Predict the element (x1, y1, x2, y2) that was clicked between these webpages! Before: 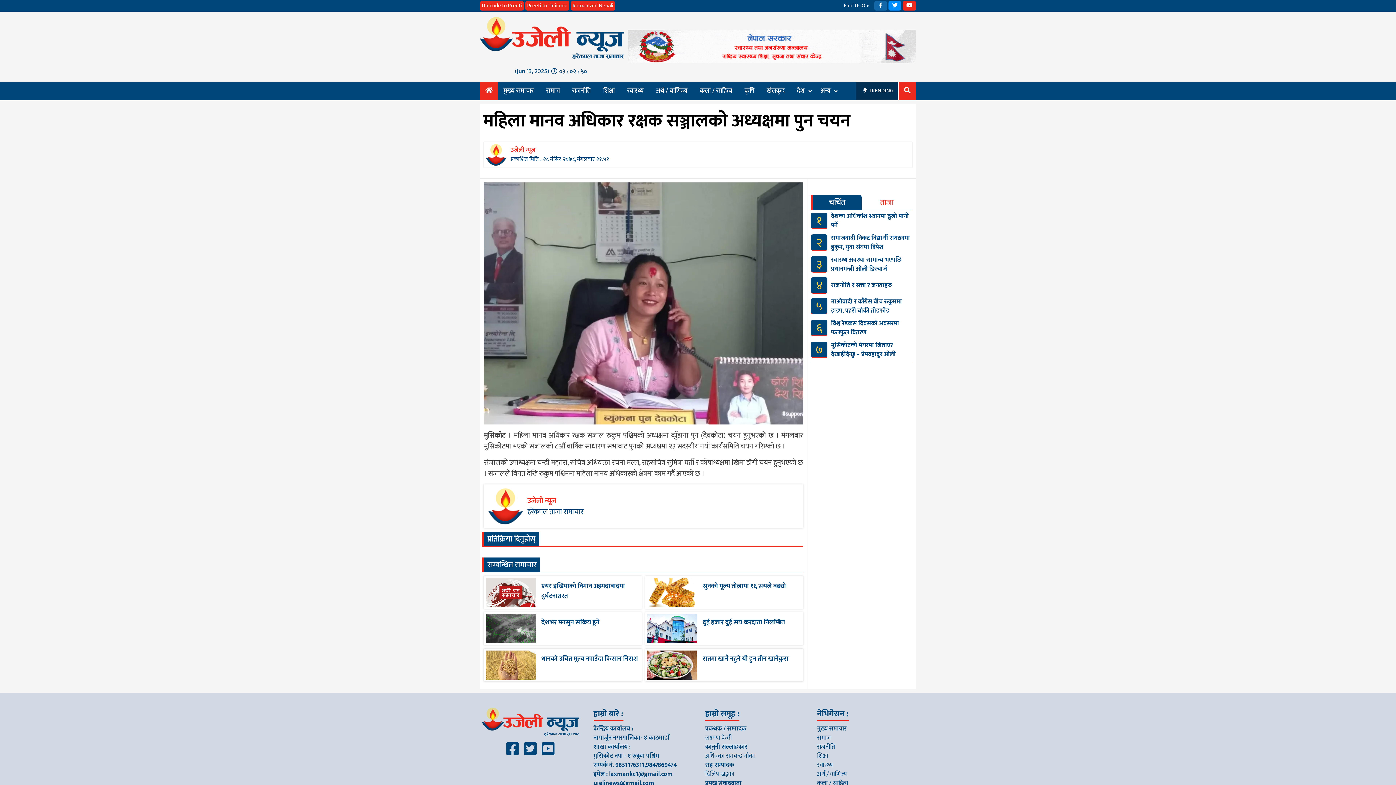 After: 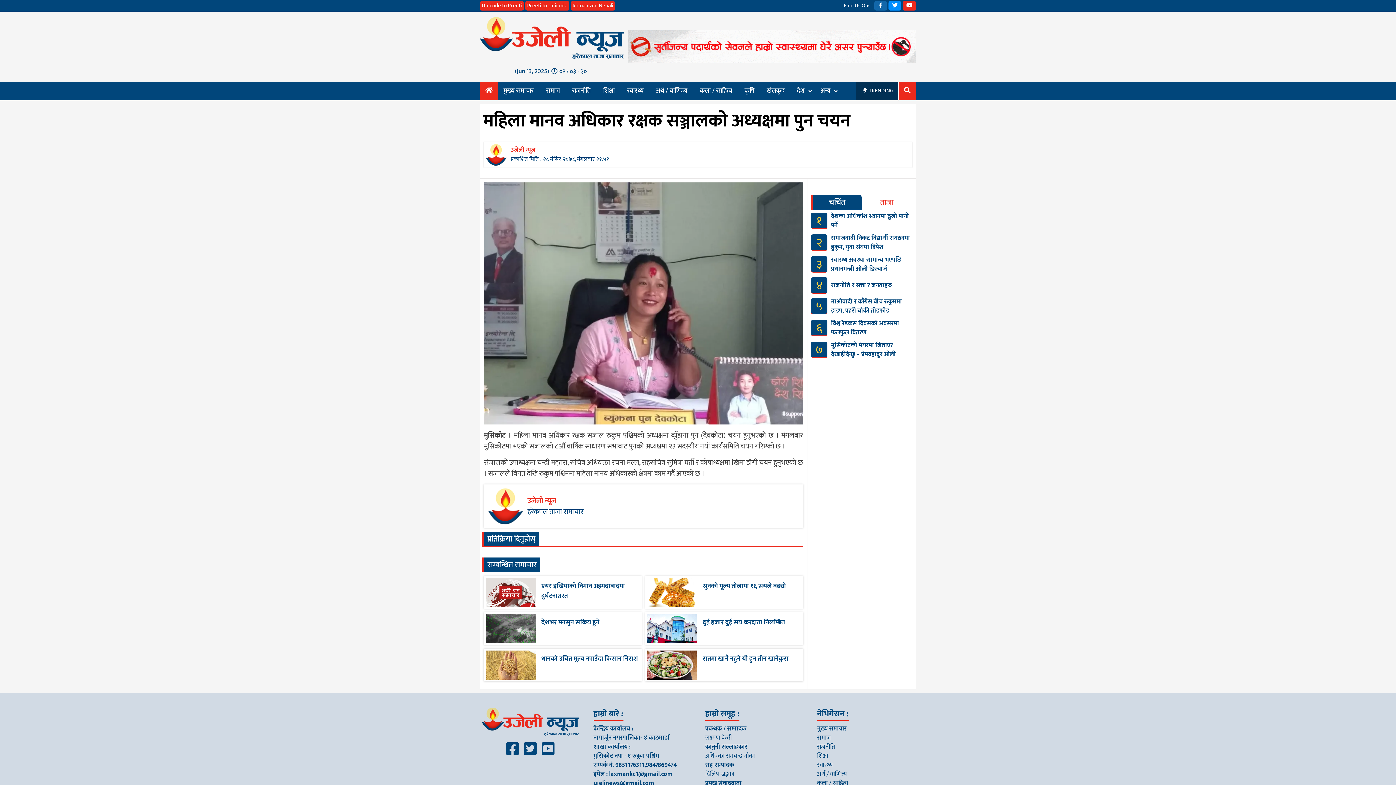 Action: bbox: (484, 531, 539, 546) label: प्रतिक्रिया दिनुहोस्